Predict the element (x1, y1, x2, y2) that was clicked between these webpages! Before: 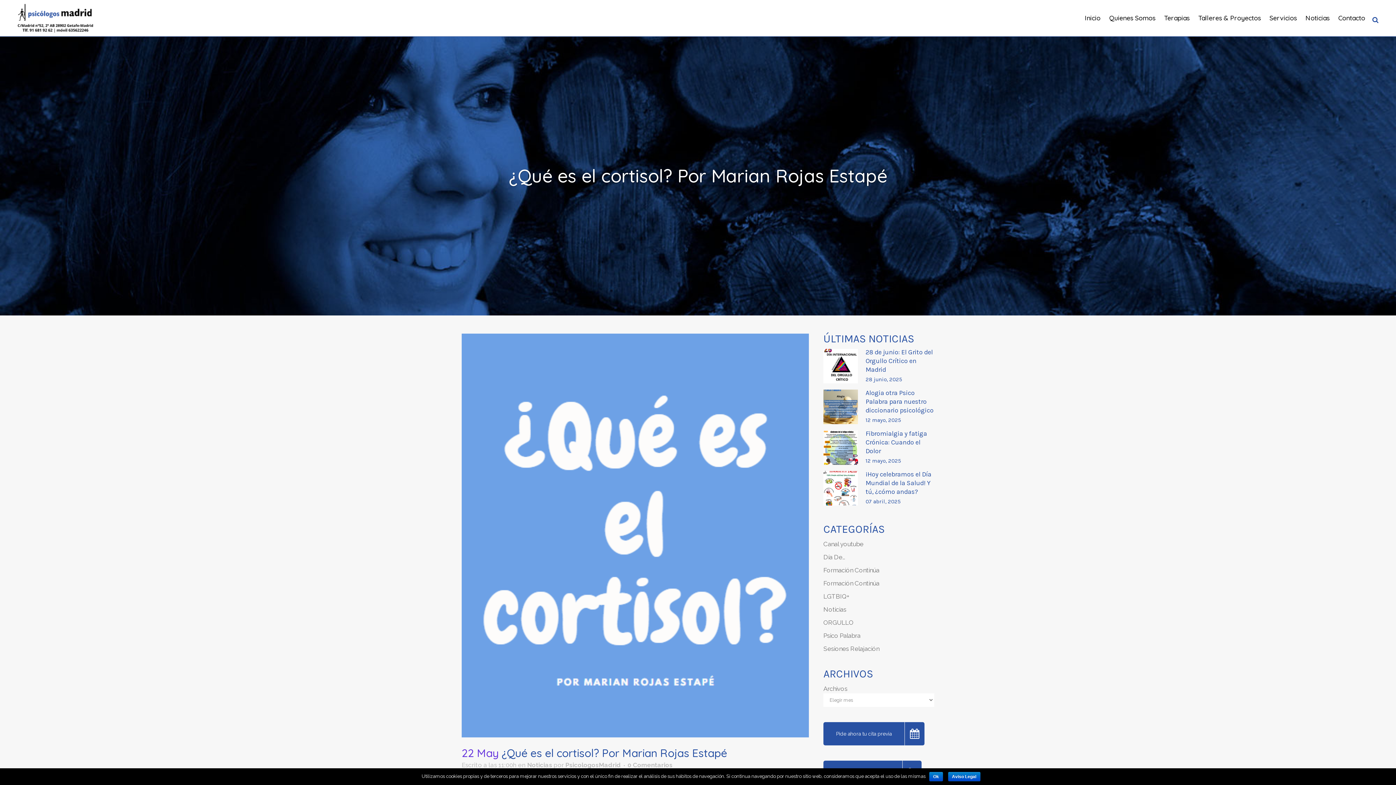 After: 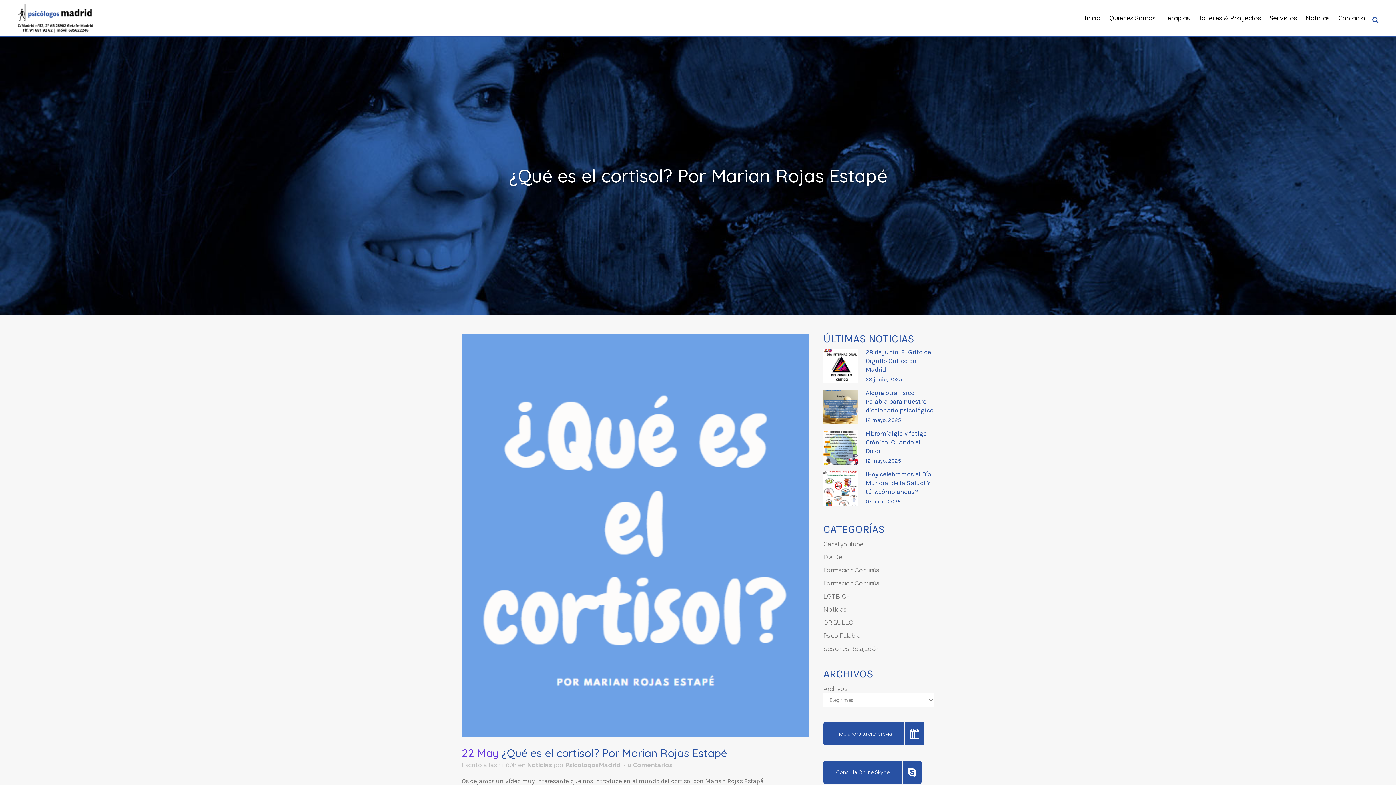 Action: bbox: (929, 772, 943, 781) label: Ok